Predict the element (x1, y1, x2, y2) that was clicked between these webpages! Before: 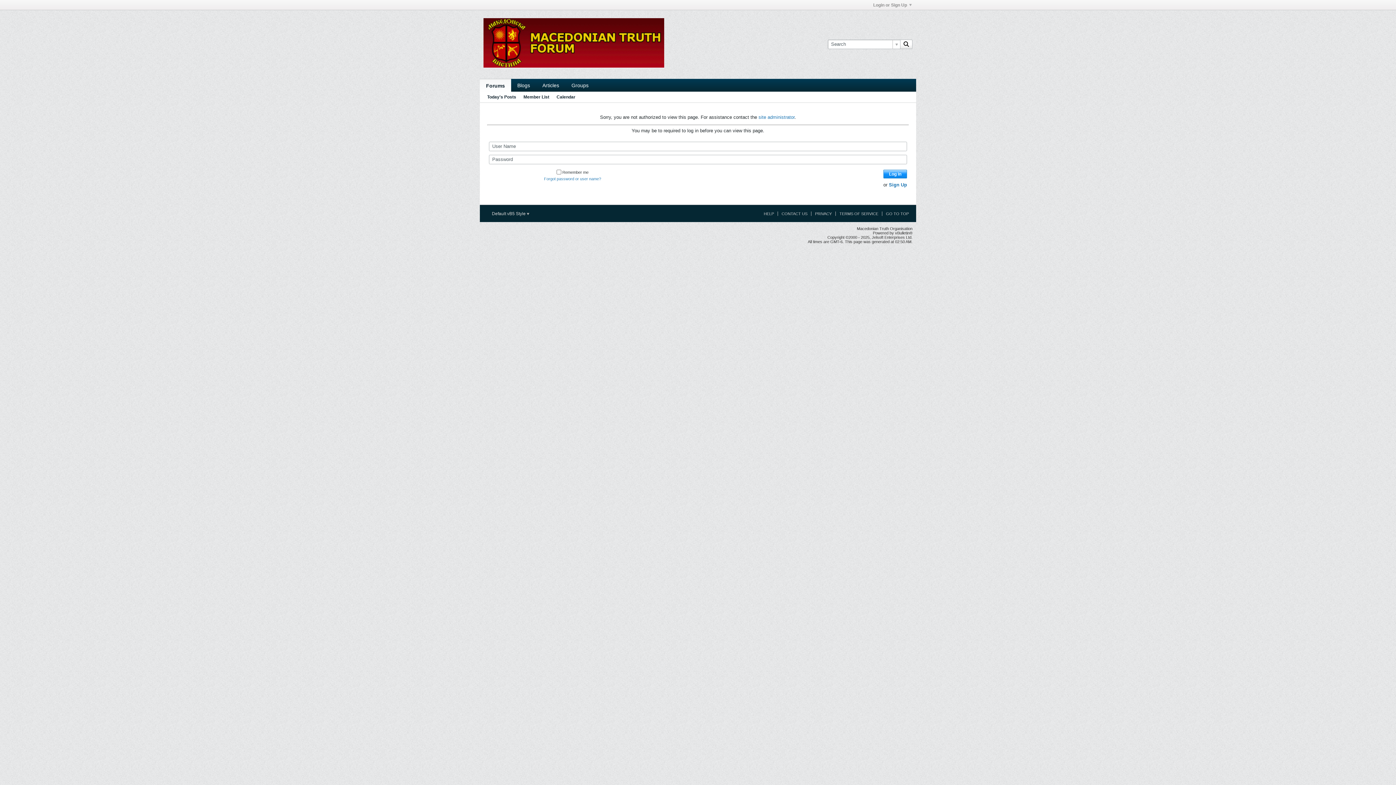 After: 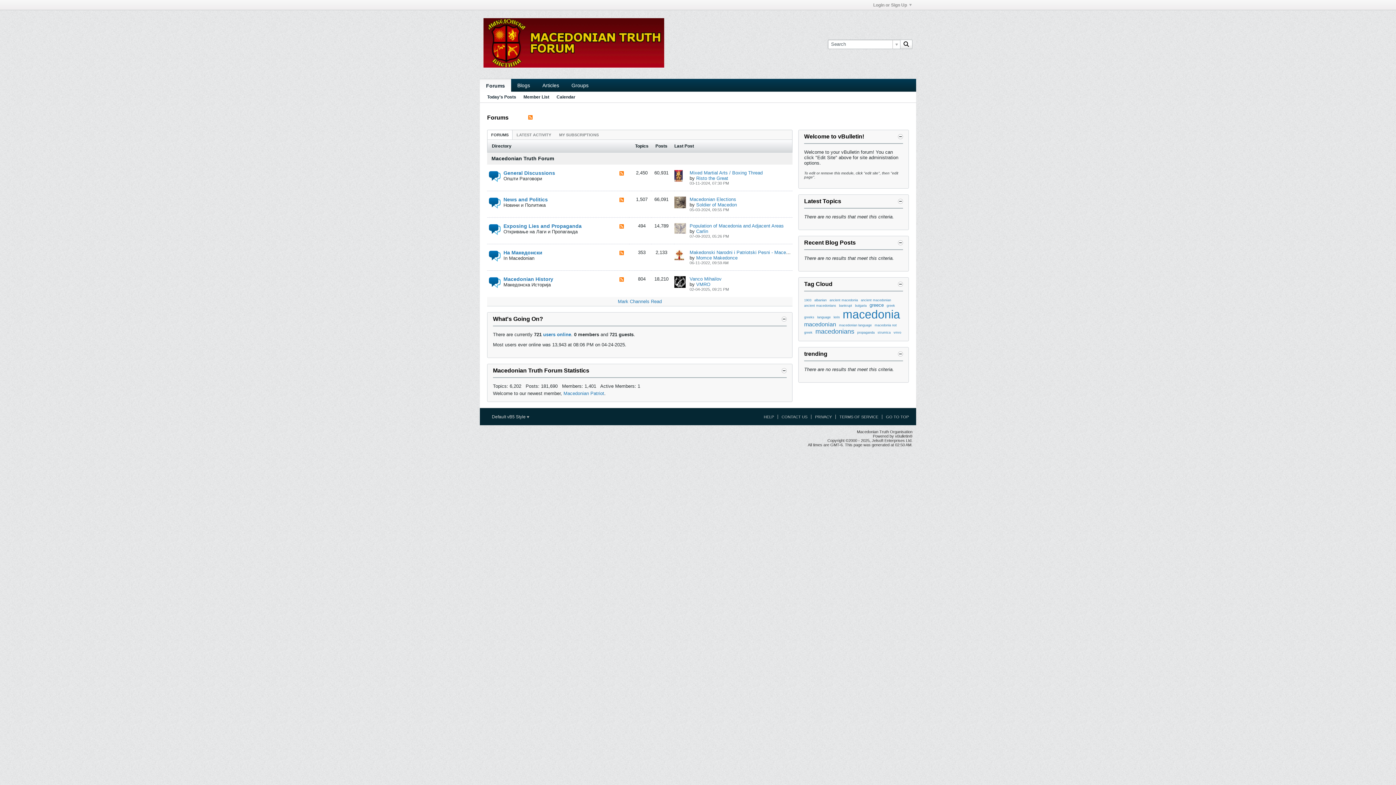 Action: bbox: (483, 64, 664, 69)